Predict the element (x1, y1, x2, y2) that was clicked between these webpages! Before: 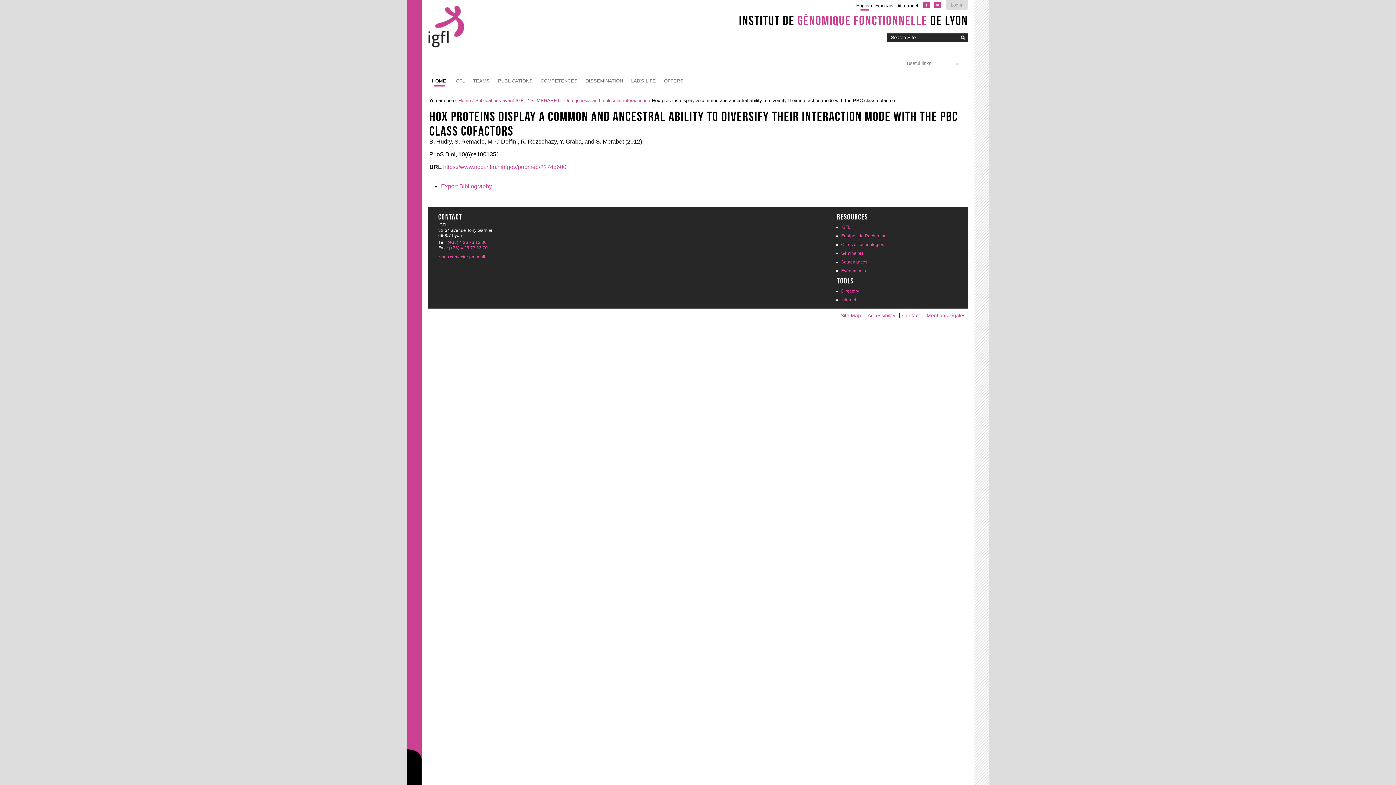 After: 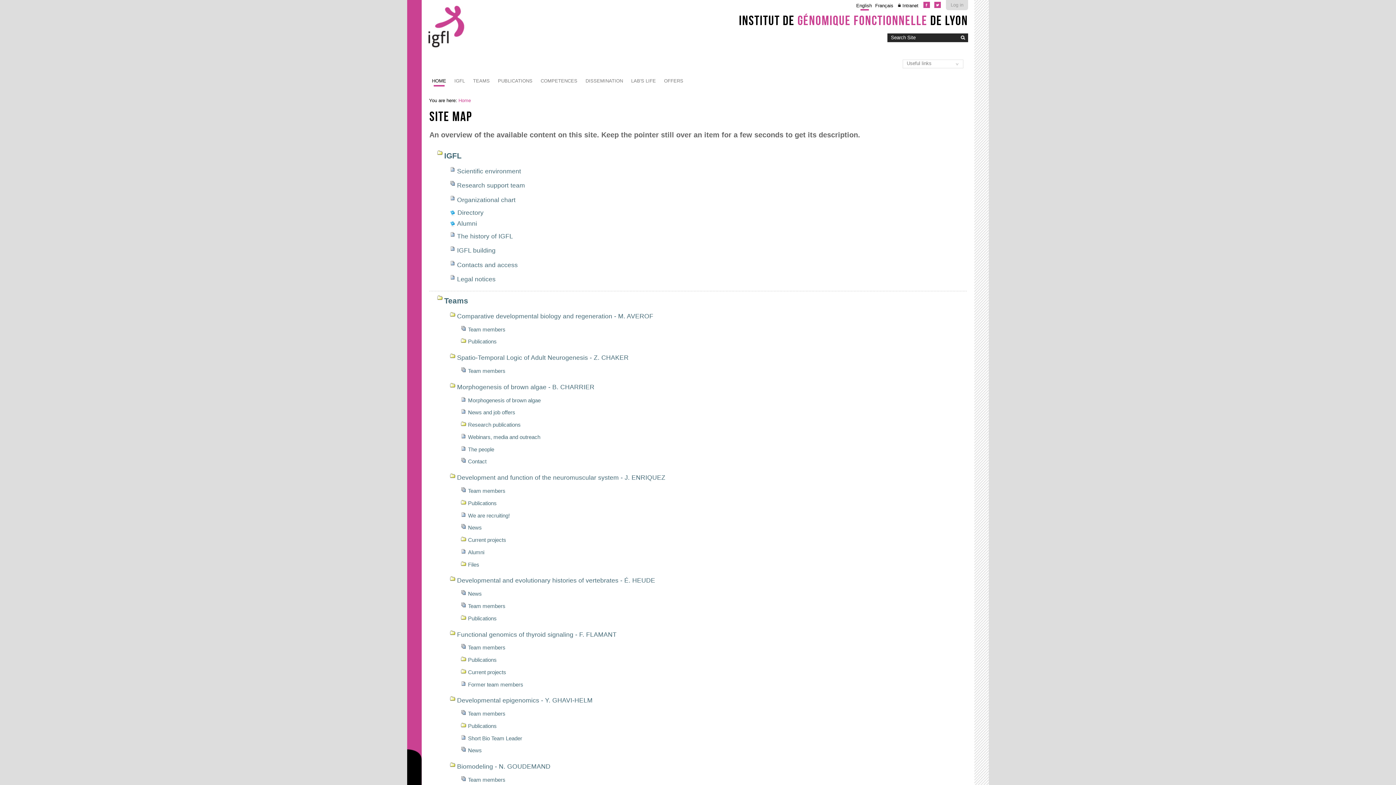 Action: label: Site Map bbox: (840, 313, 861, 318)